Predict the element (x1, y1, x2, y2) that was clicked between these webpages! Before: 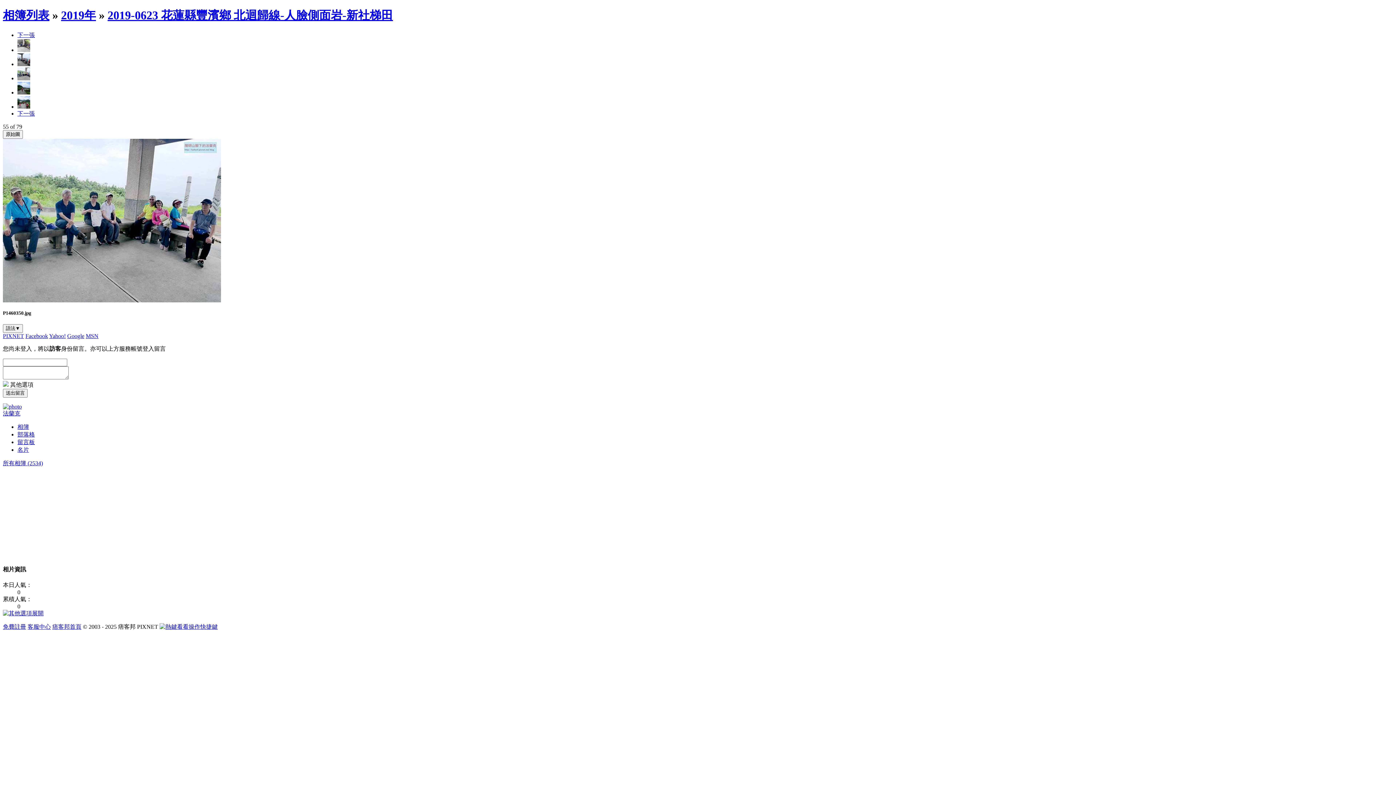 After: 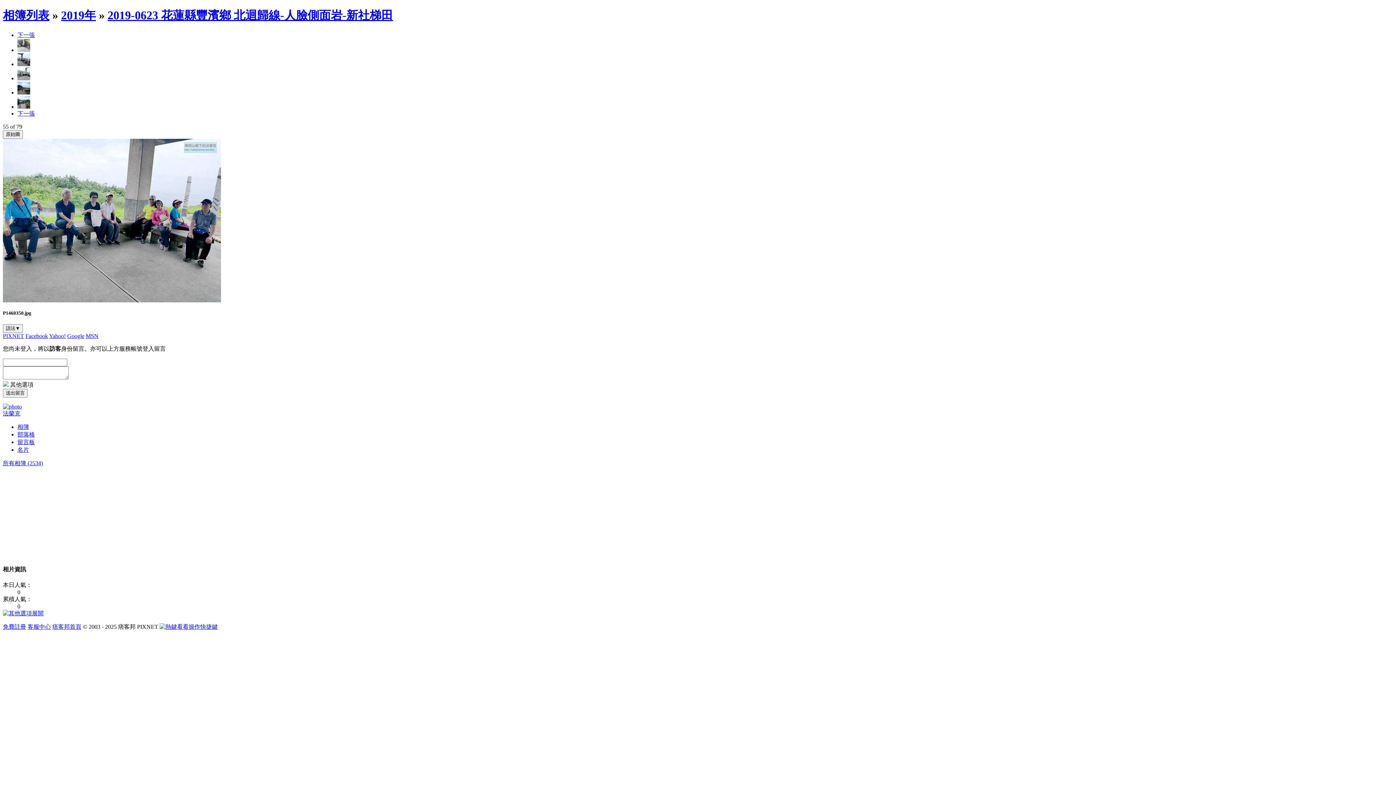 Action: label: 展開 bbox: (2, 610, 43, 616)